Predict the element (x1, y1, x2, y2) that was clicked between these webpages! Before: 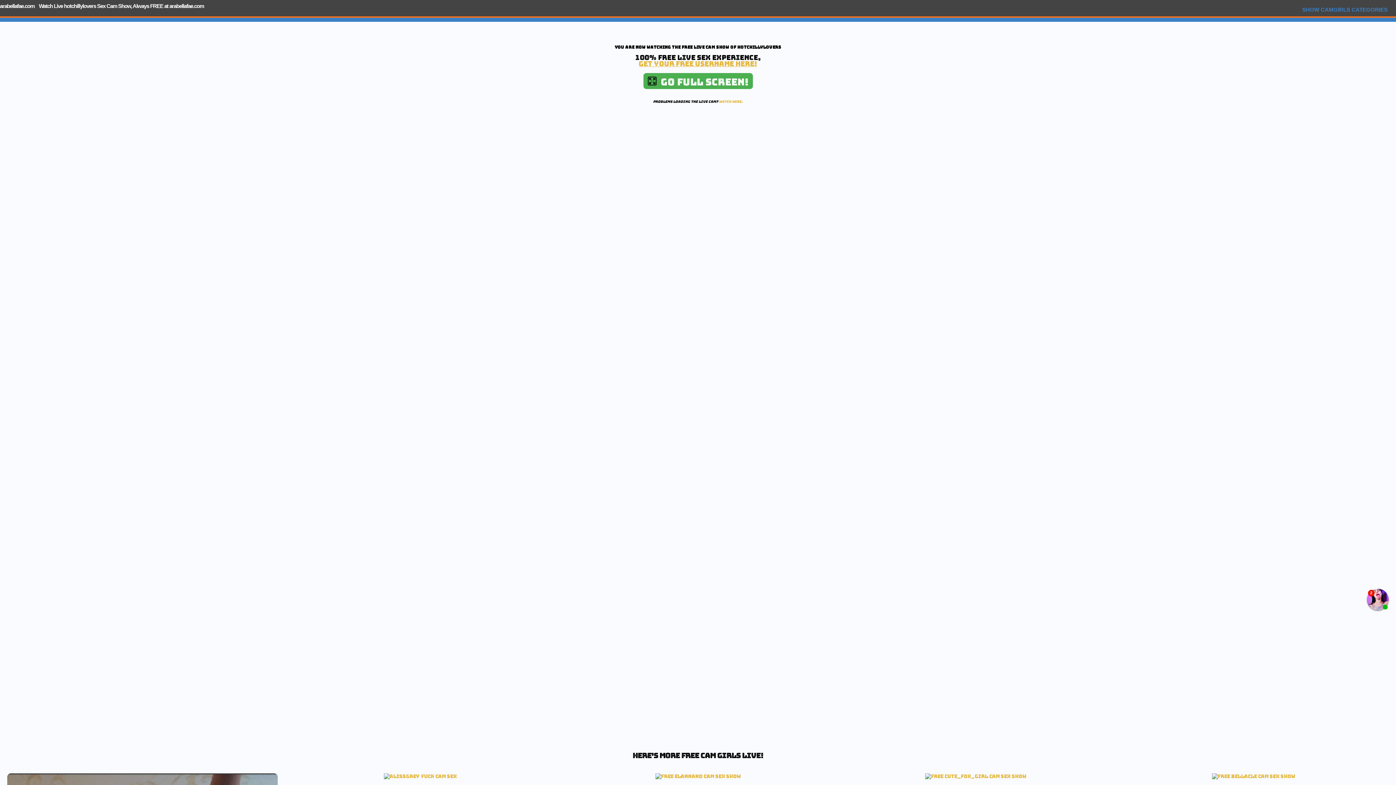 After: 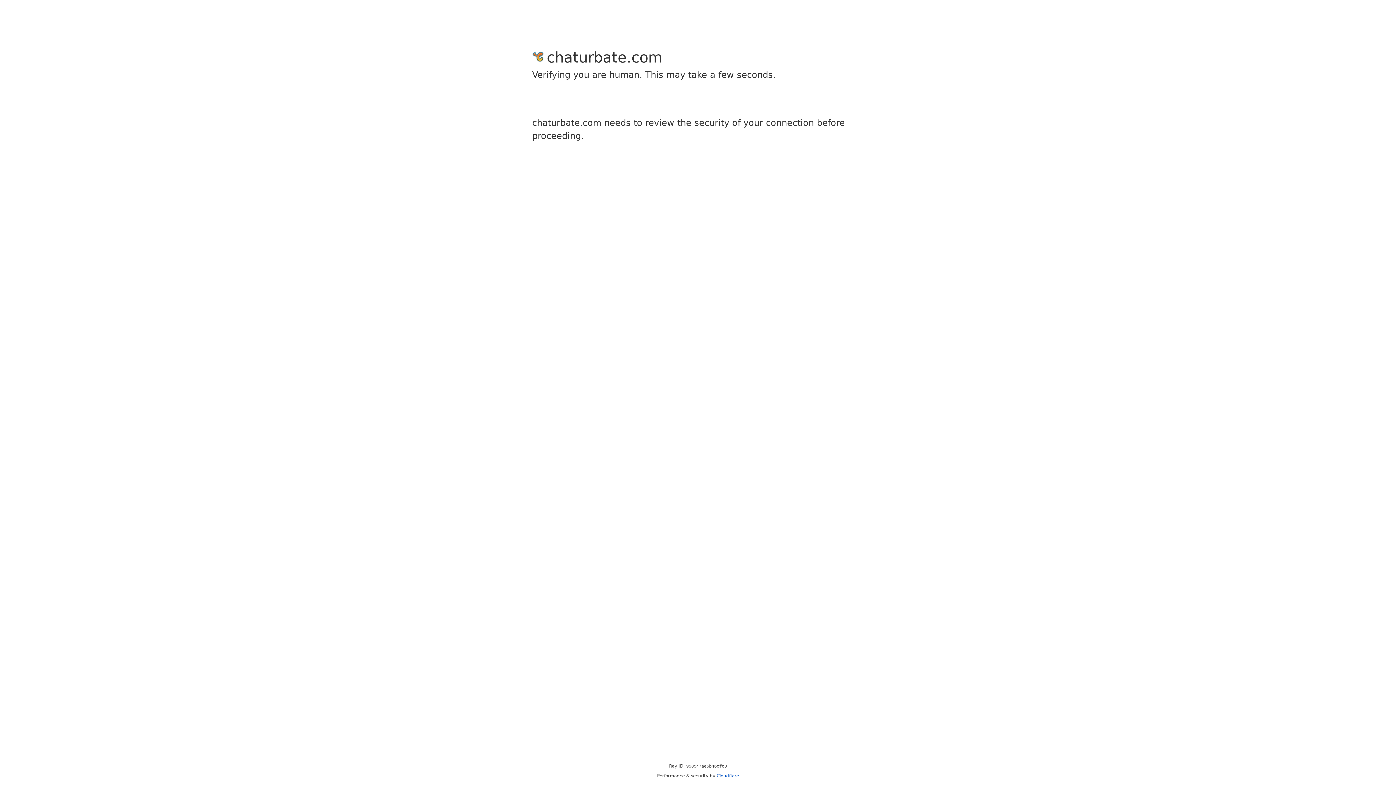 Action: label:   Go Full Screen! bbox: (643, 72, 752, 88)